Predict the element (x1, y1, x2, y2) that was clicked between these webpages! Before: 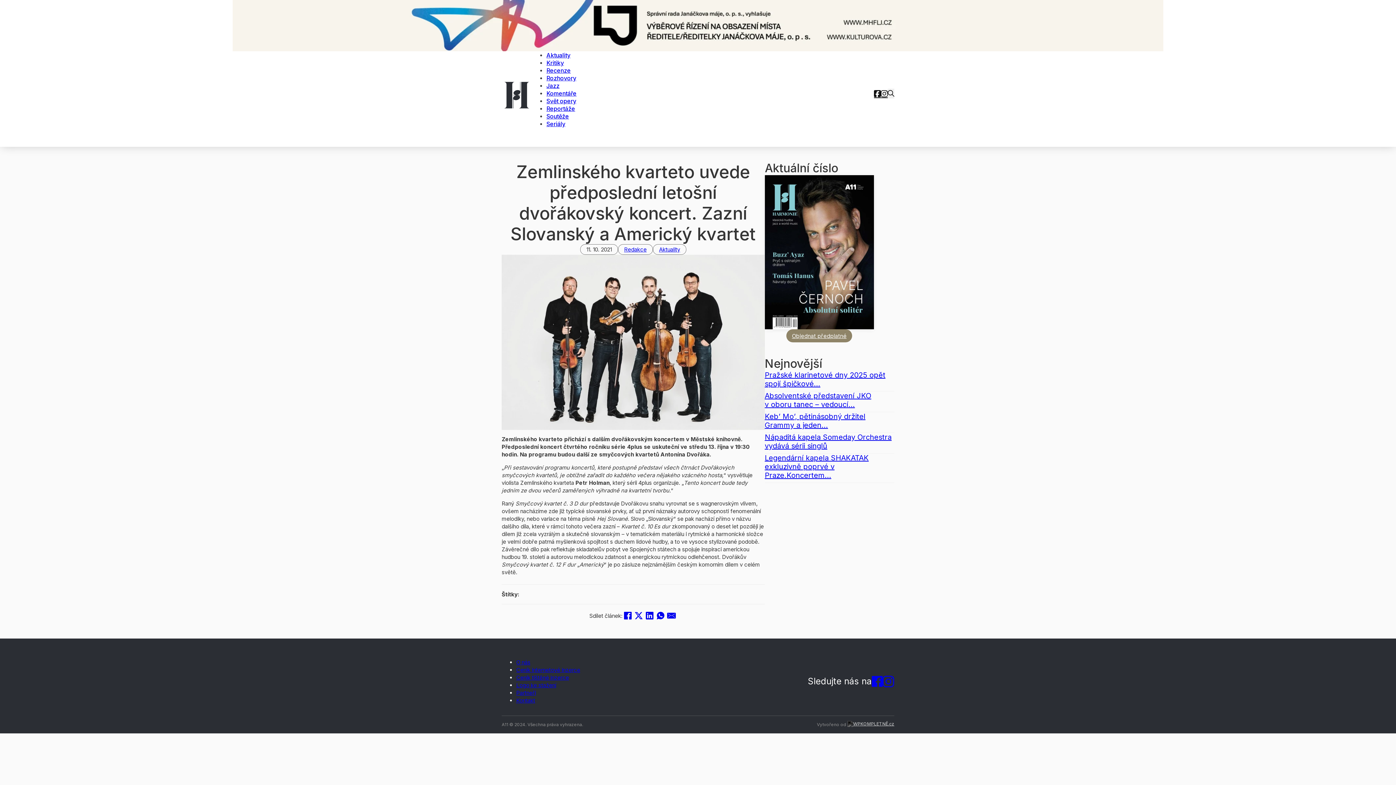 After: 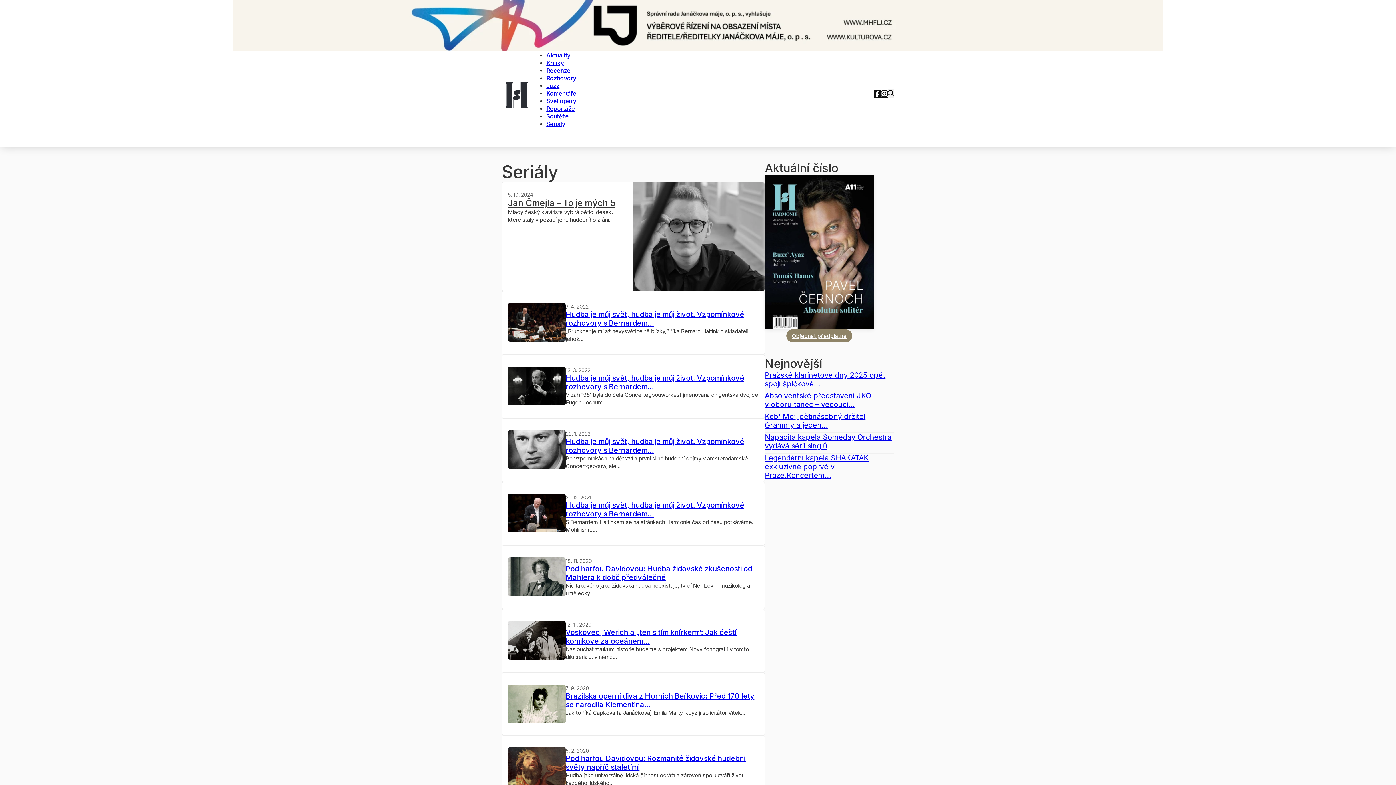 Action: bbox: (546, 117, 565, 130) label: Seriály